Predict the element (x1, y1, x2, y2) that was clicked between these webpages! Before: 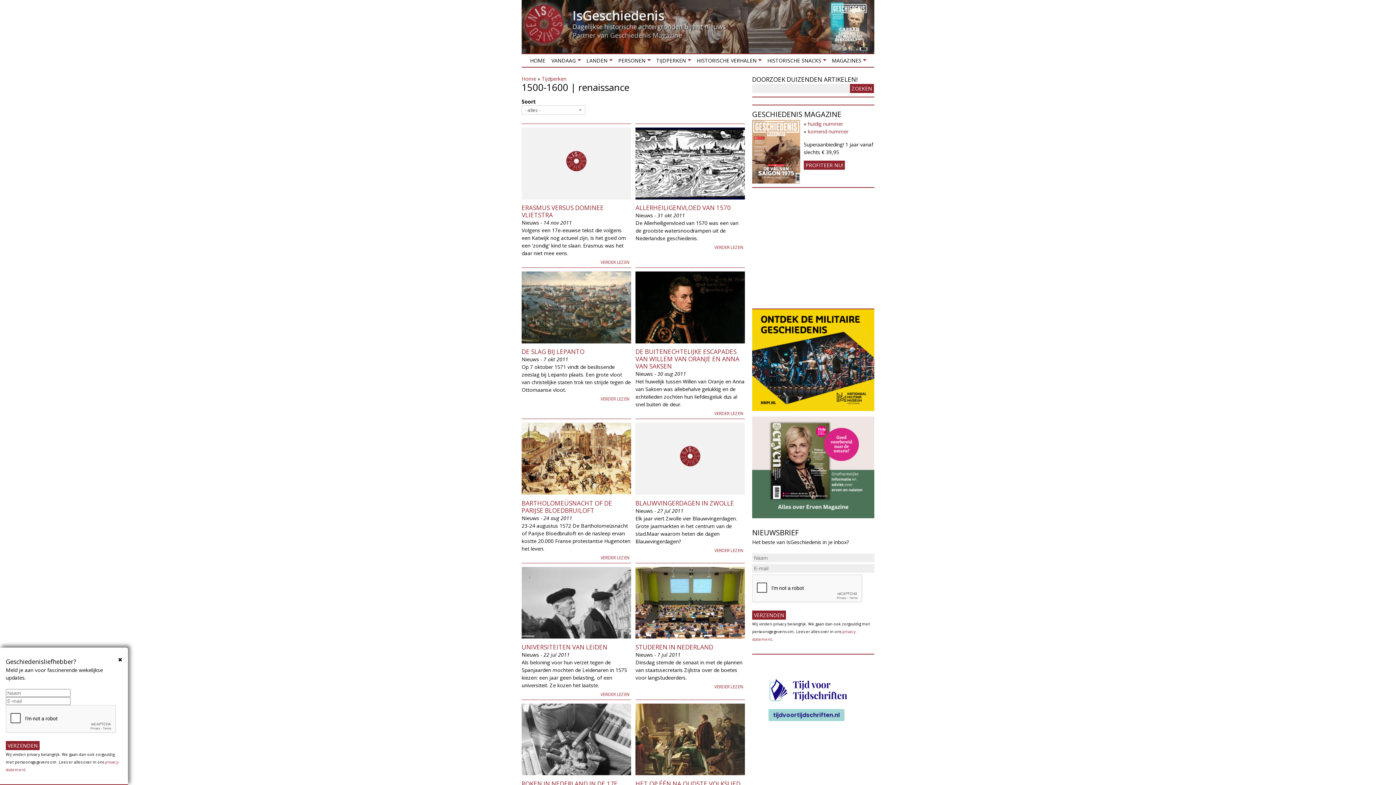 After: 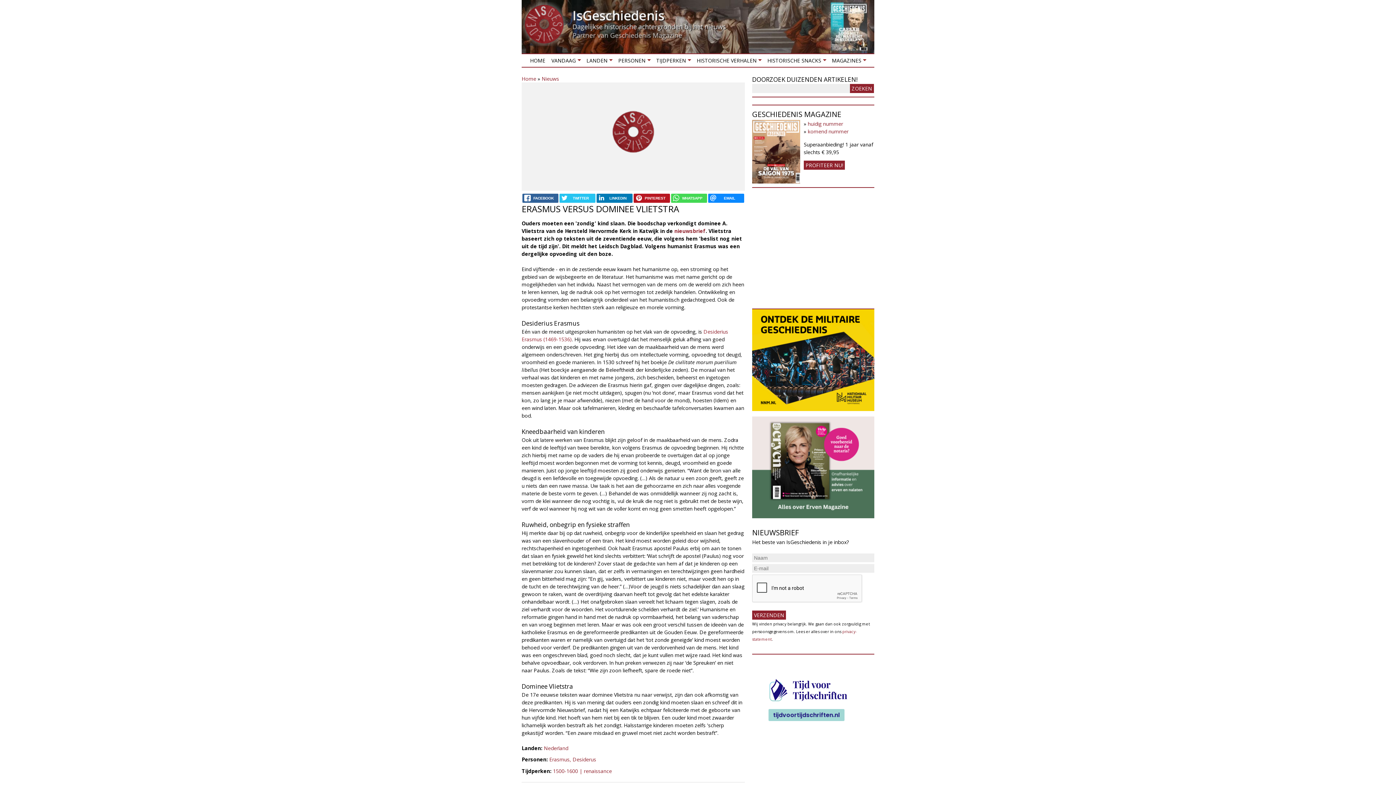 Action: bbox: (521, 203, 604, 219) label: ERASMUS VERSUS DOMINEE VLIETSTRA